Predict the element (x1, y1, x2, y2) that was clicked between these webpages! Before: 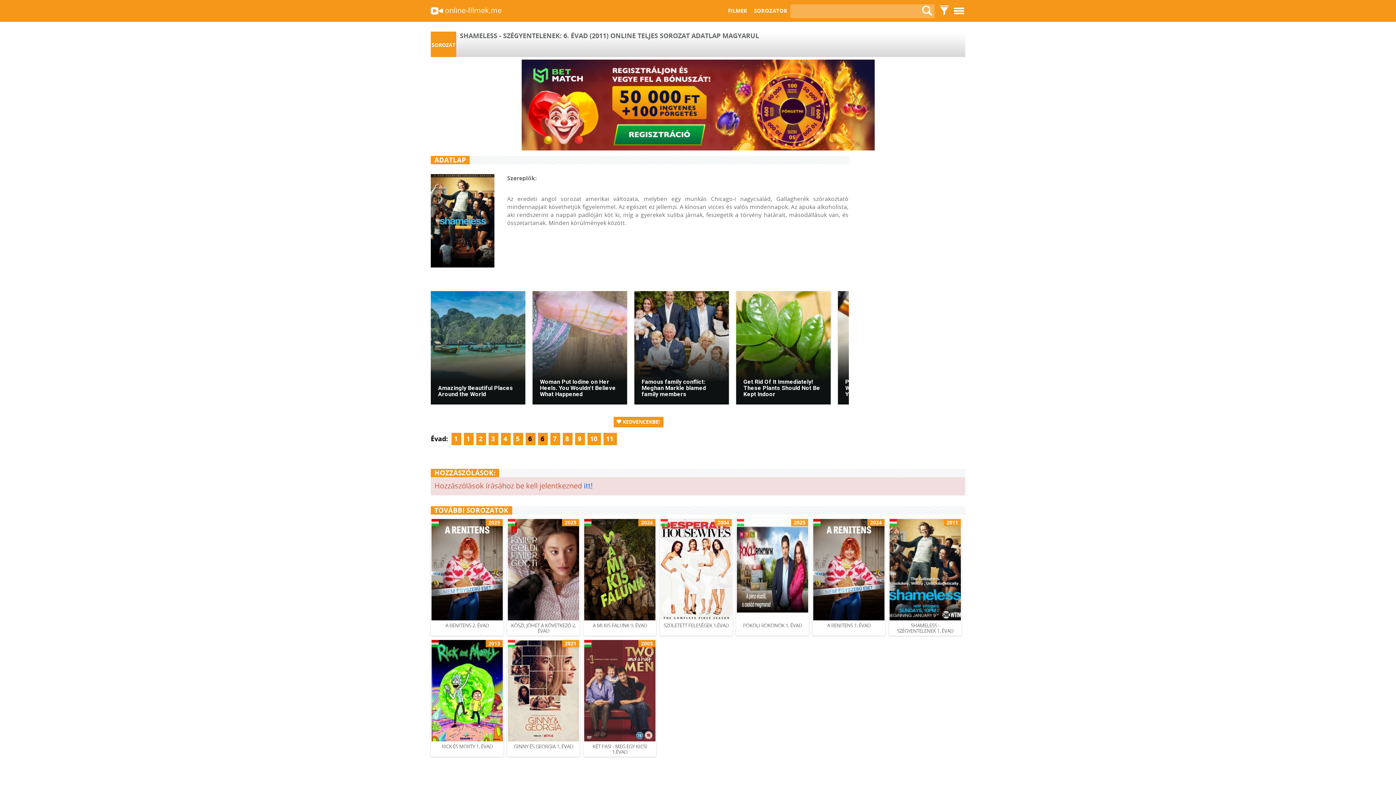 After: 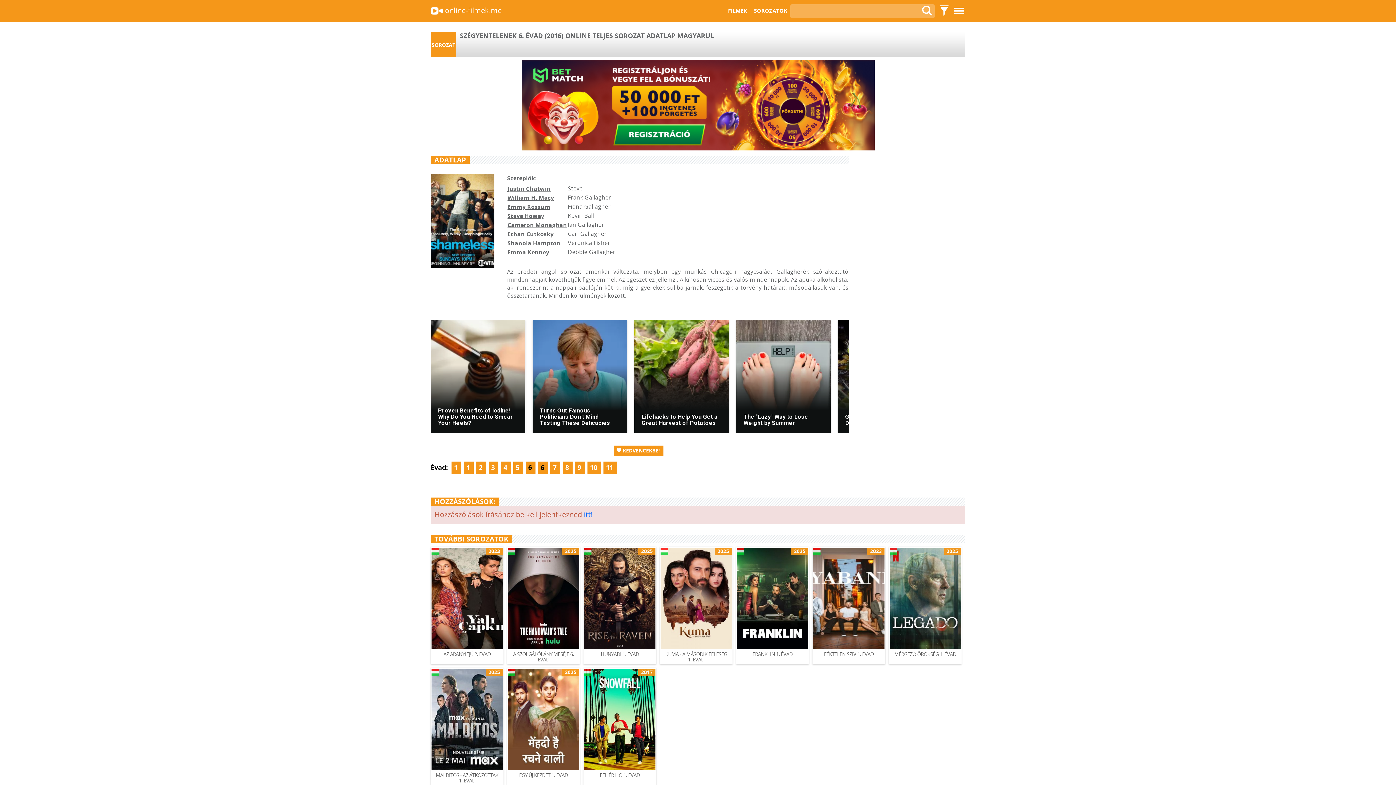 Action: label: 6 bbox: (525, 433, 535, 445)